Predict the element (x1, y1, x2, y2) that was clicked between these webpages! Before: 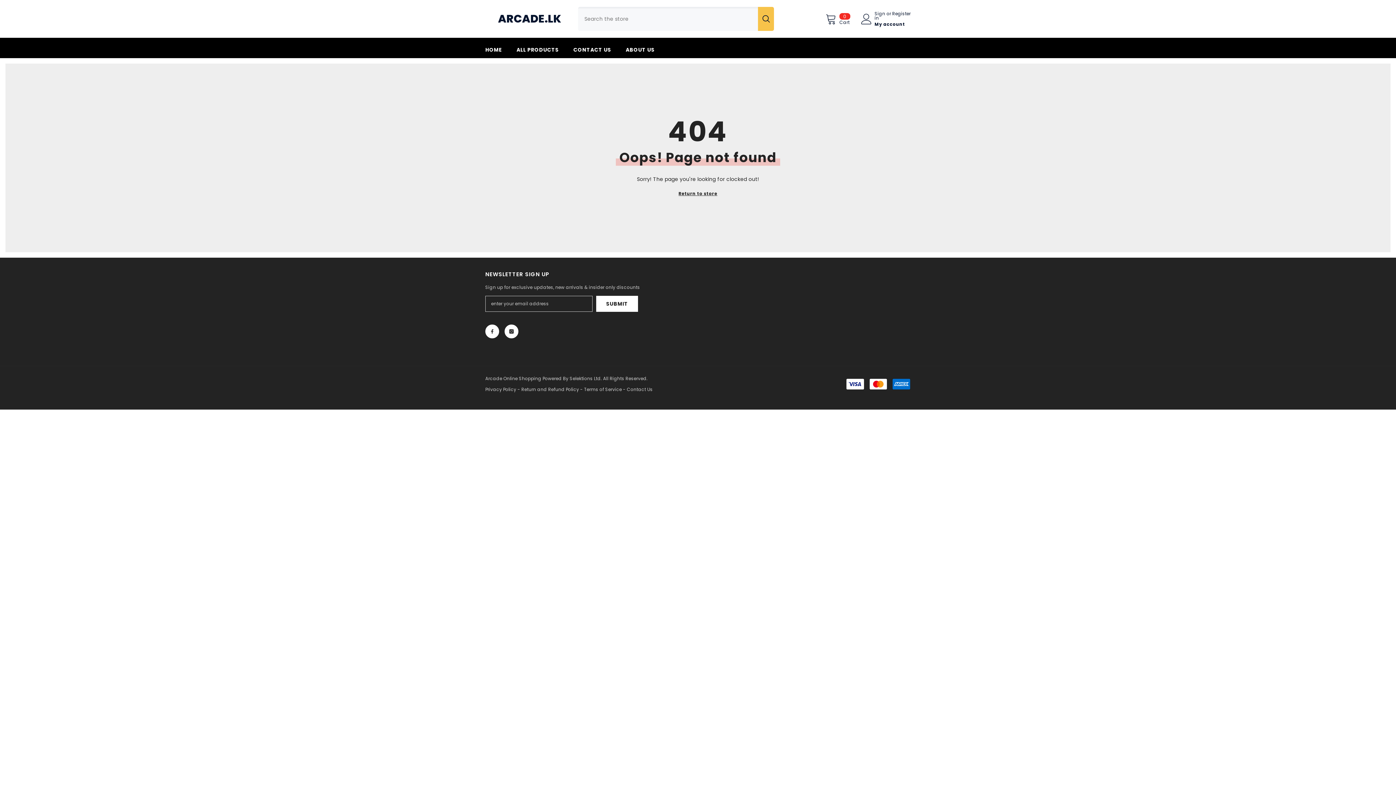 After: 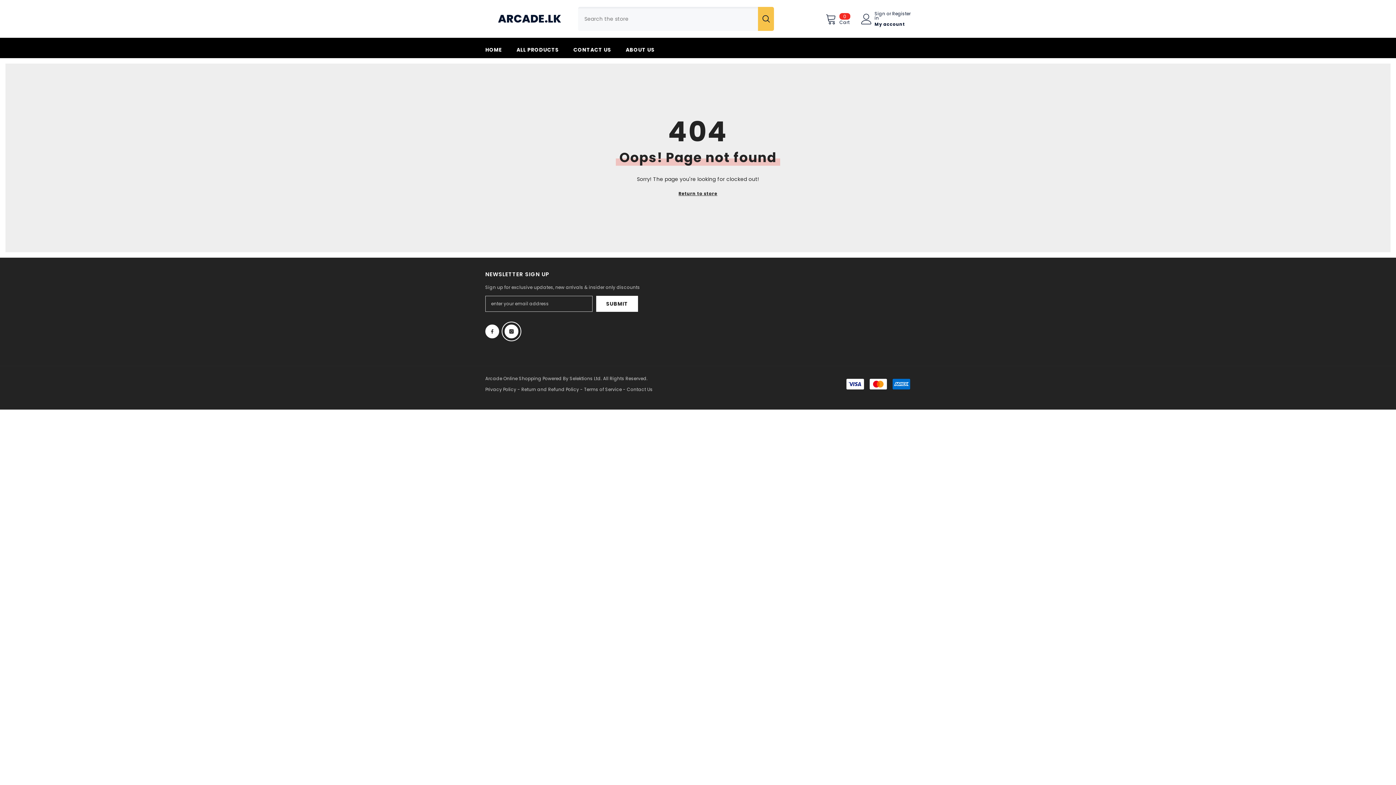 Action: bbox: (504, 324, 518, 338) label: Instagram